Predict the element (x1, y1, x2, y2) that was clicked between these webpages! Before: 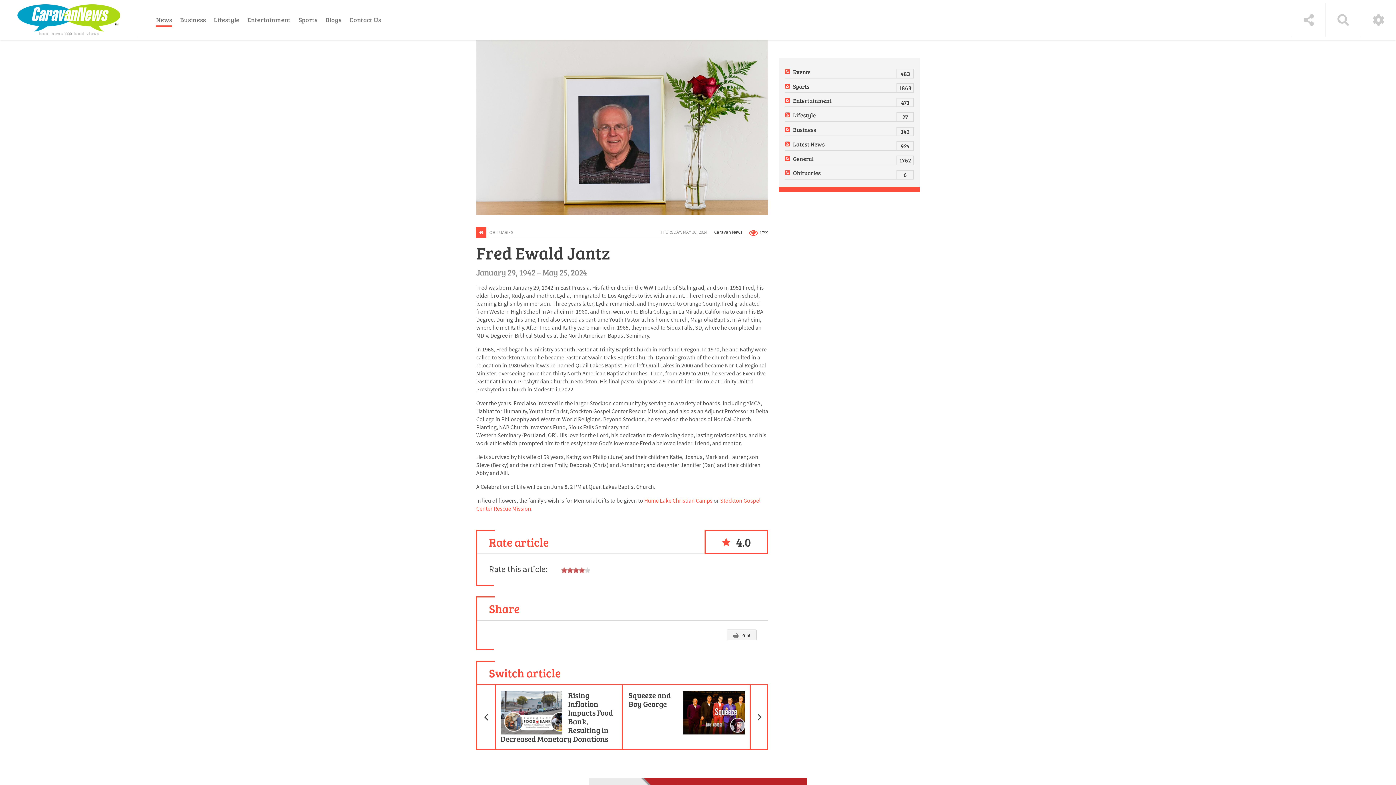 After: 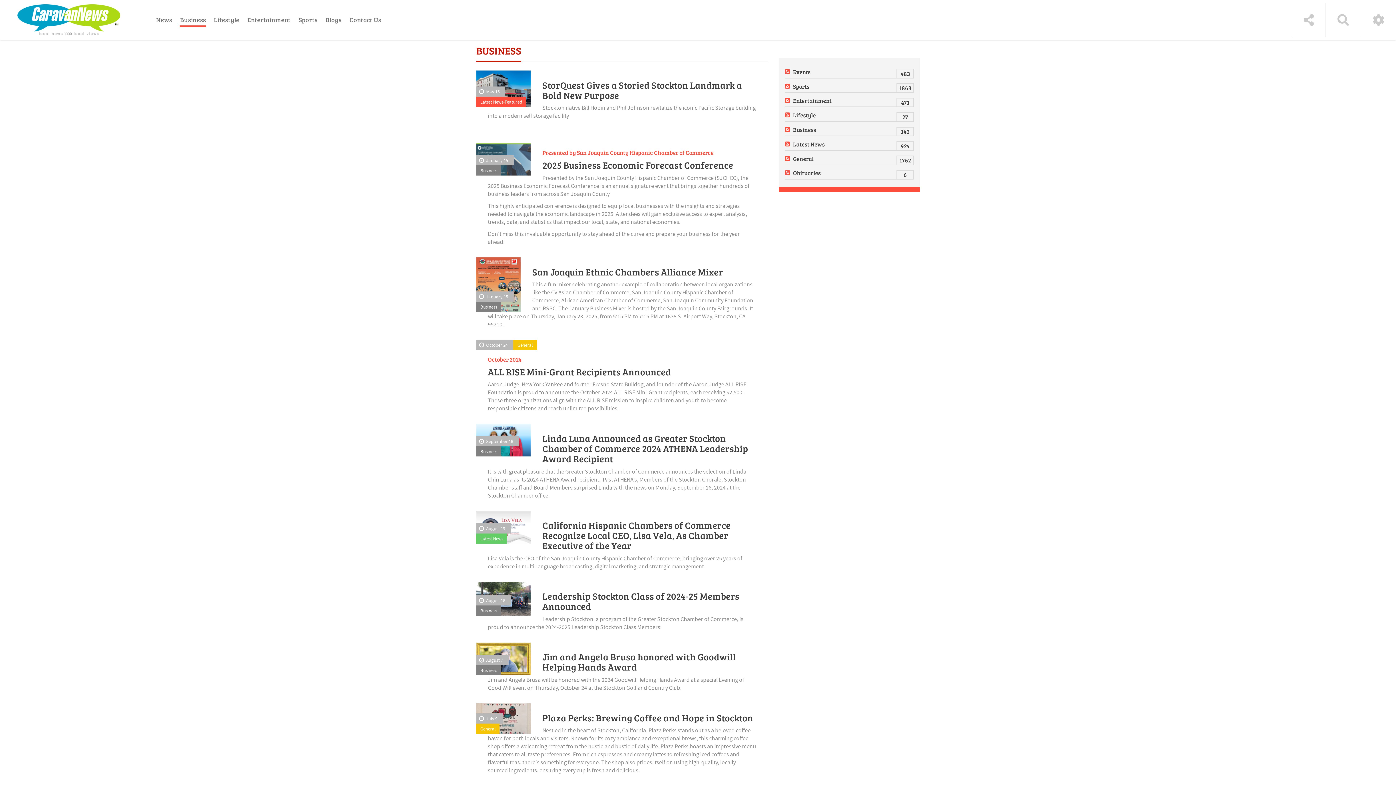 Action: label: Business bbox: (179, 12, 206, 27)